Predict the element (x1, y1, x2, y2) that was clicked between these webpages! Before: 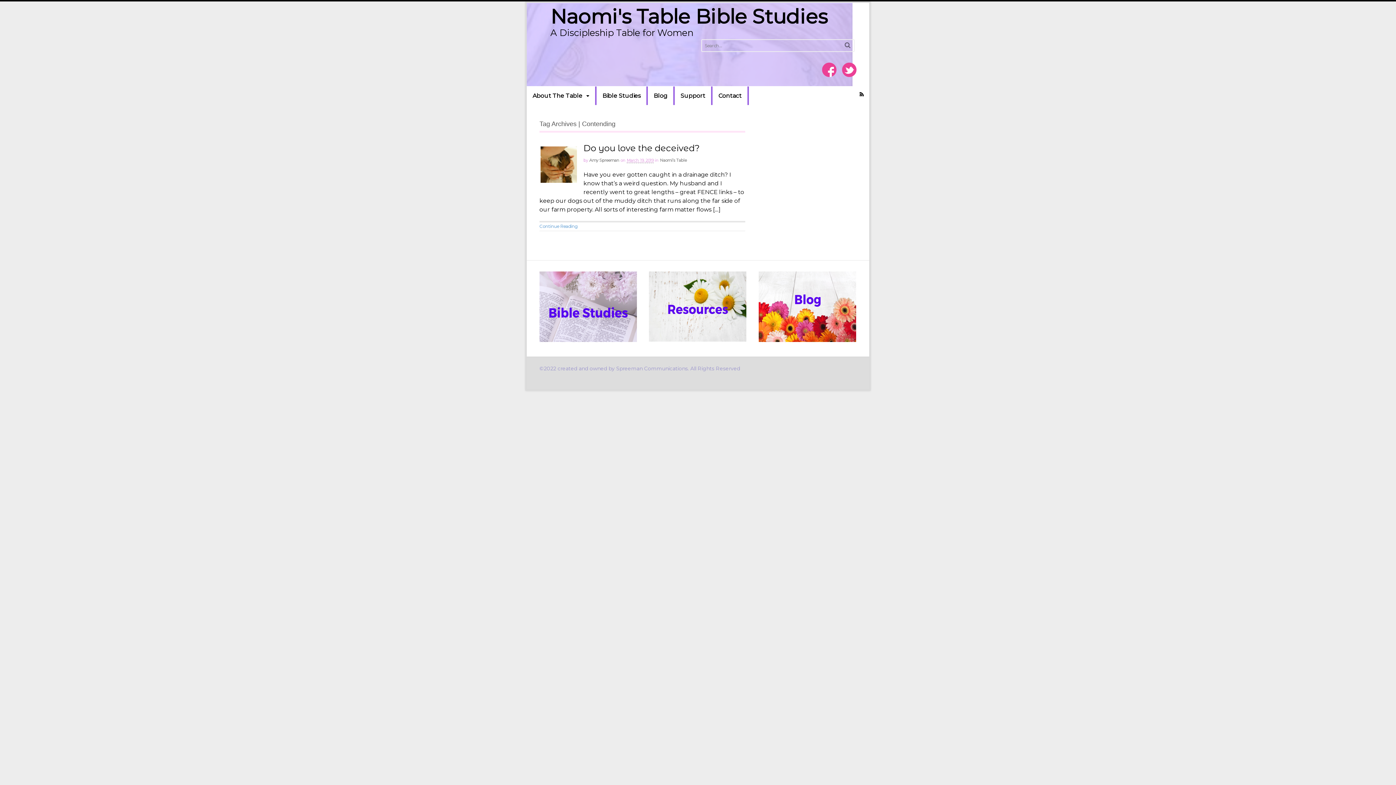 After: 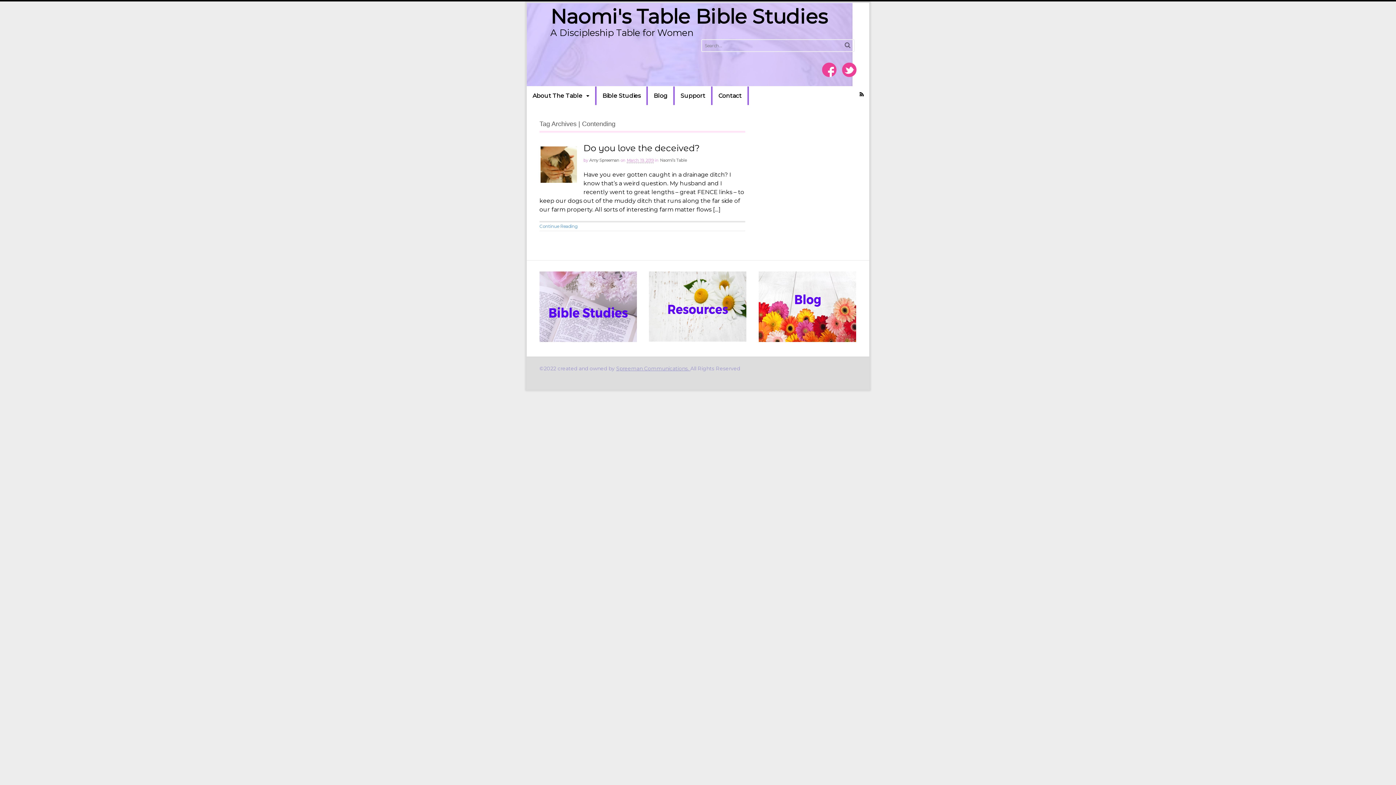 Action: bbox: (616, 365, 690, 371) label: Spreeman Communications. 